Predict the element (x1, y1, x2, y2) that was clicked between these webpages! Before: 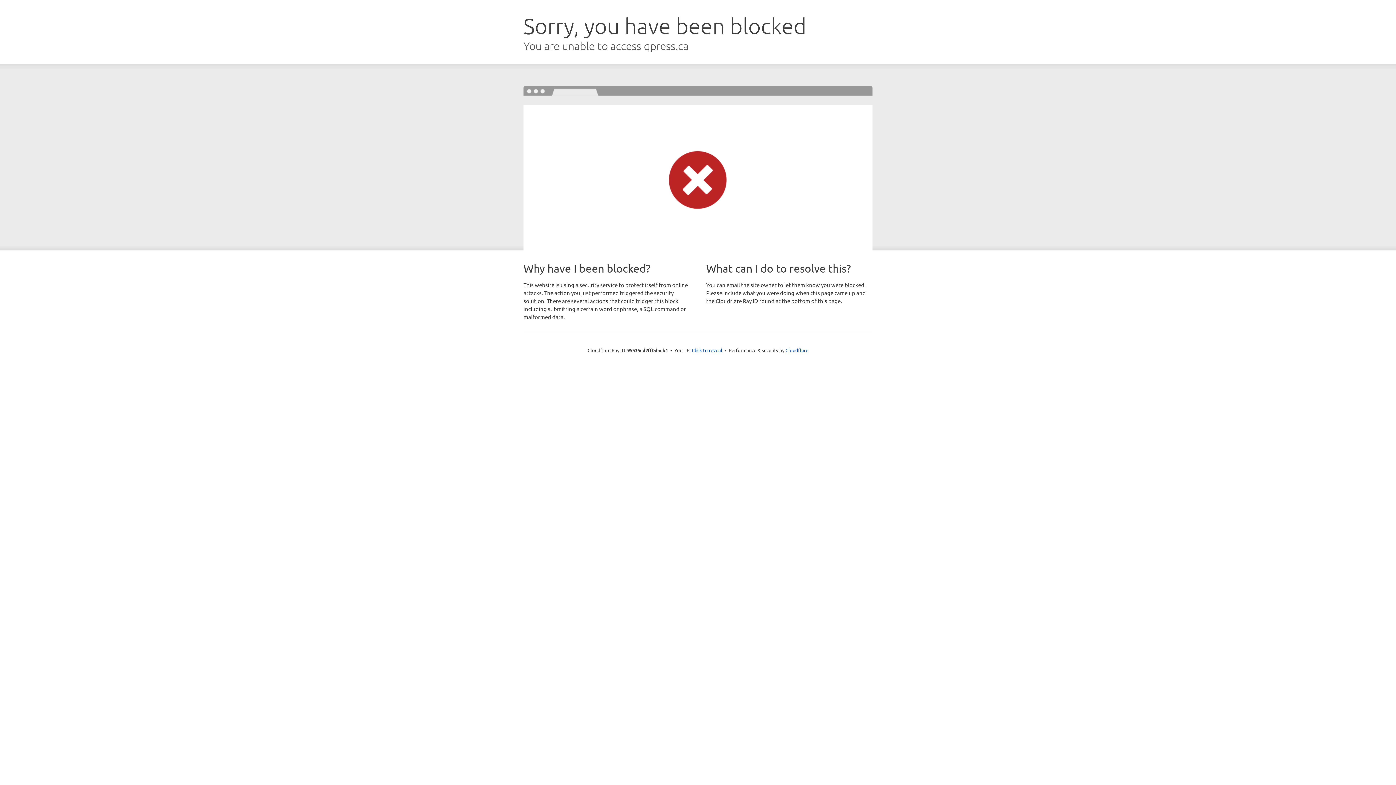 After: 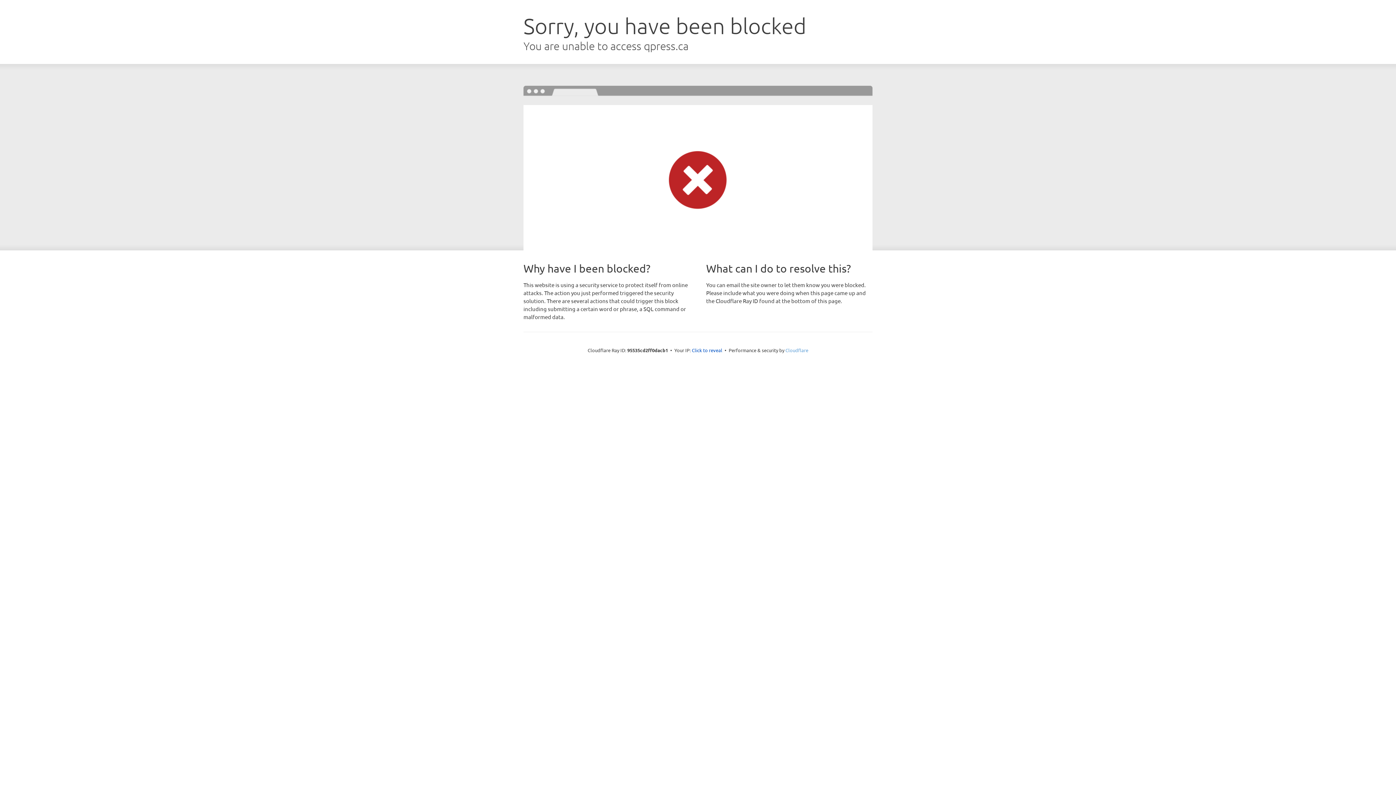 Action: label: Cloudflare bbox: (785, 347, 808, 353)